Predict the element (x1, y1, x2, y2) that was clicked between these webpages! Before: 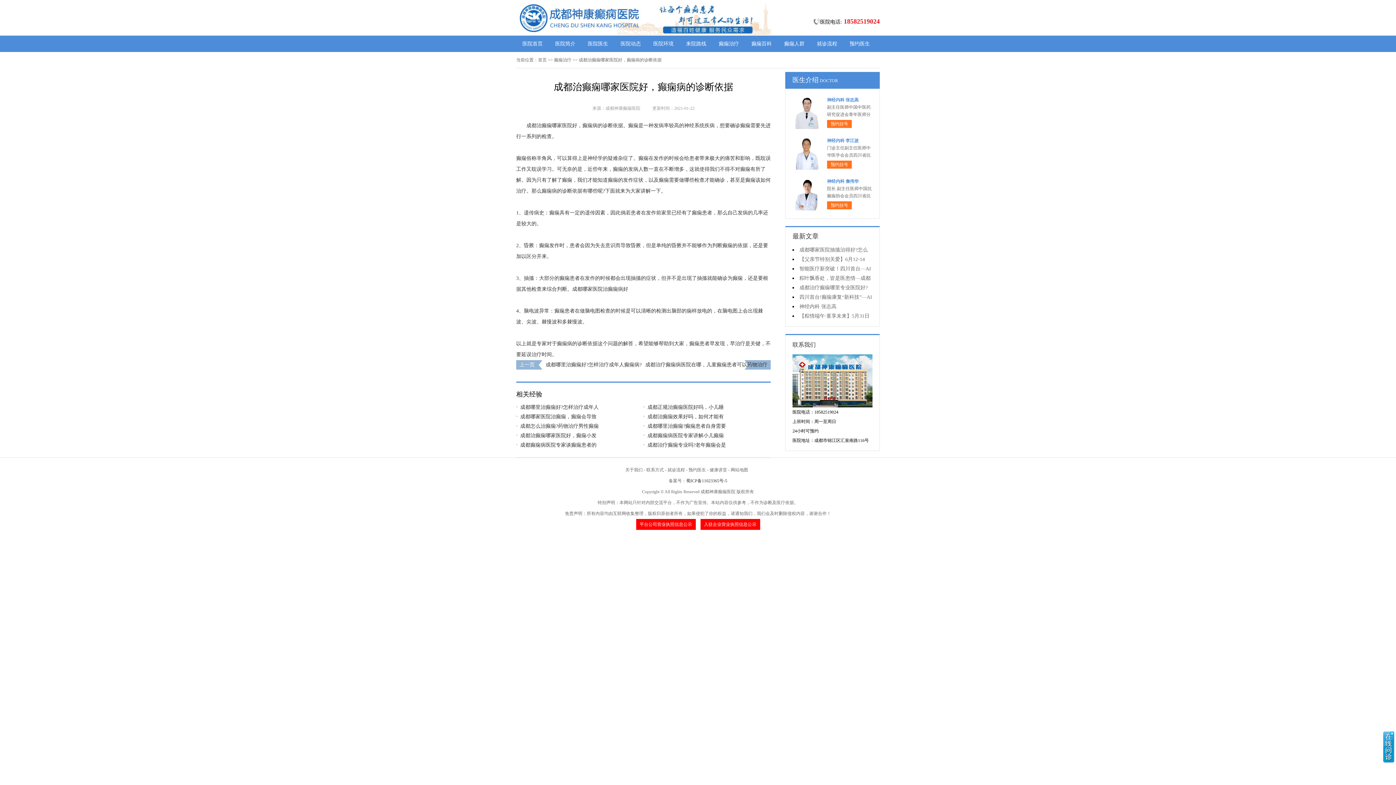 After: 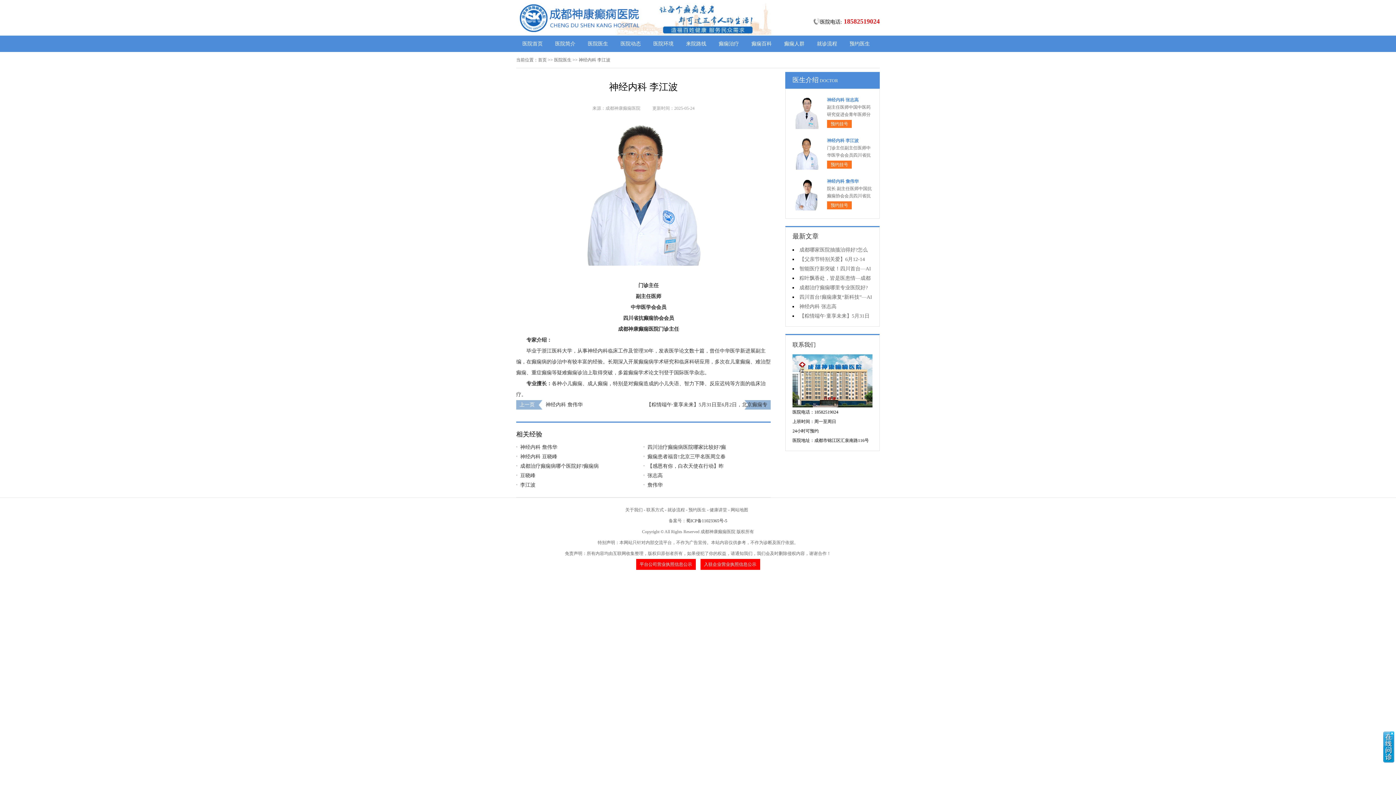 Action: bbox: (792, 137, 821, 170)